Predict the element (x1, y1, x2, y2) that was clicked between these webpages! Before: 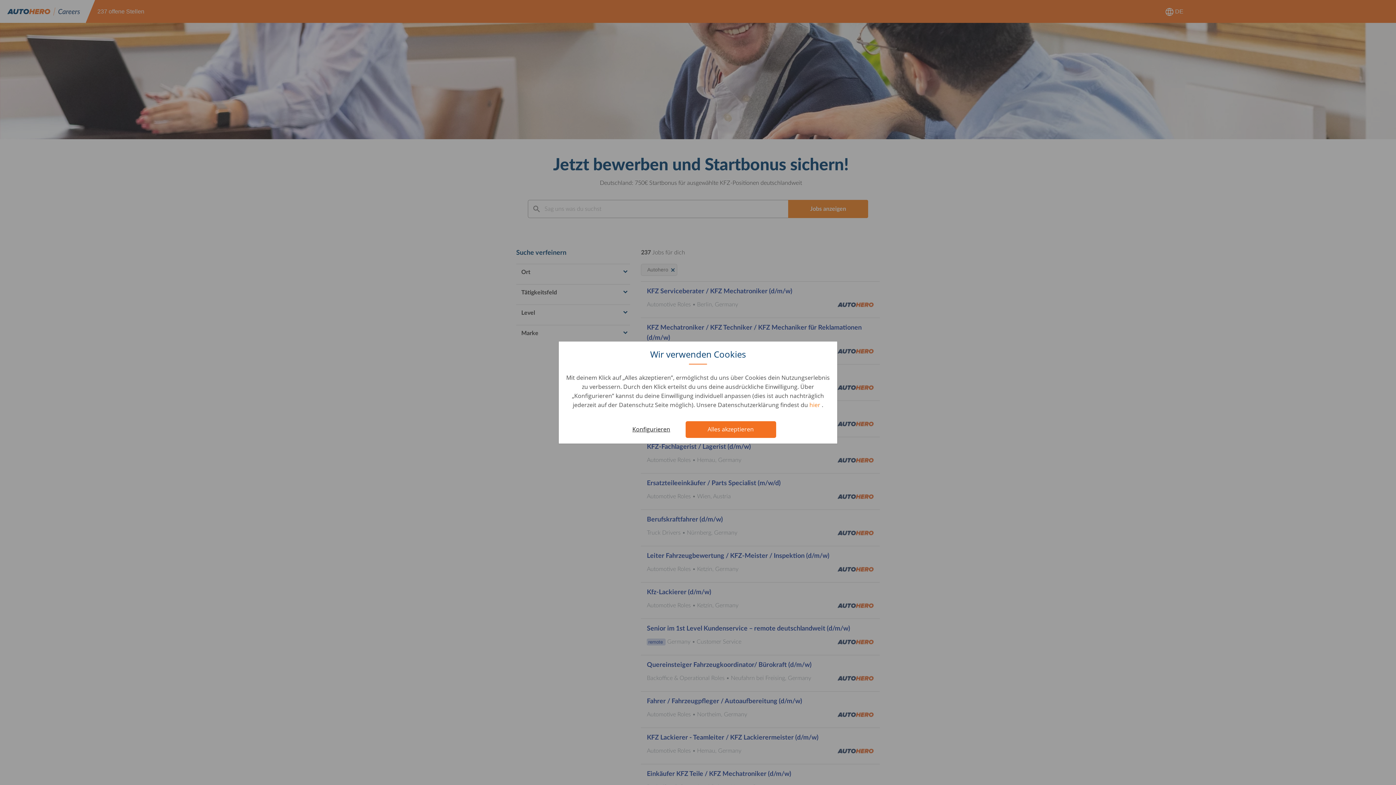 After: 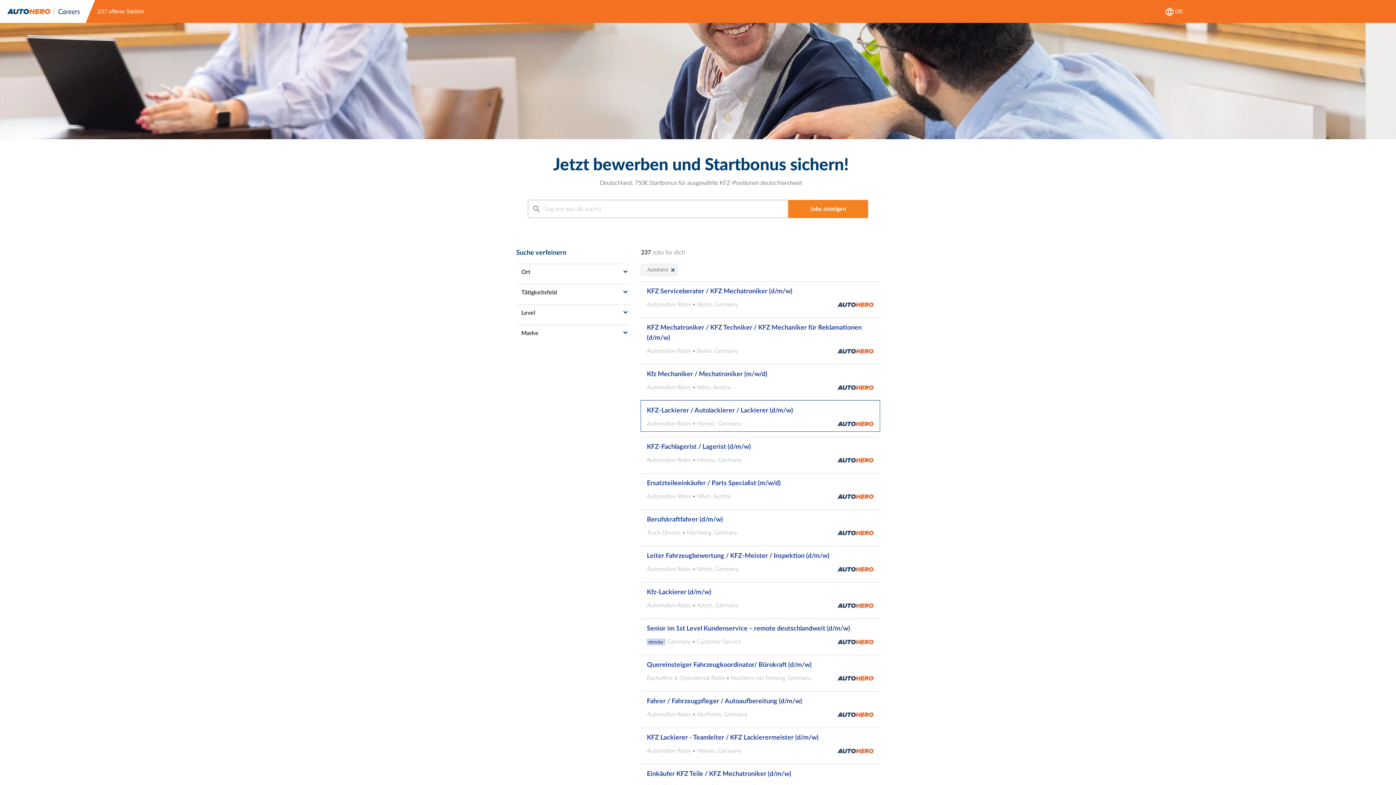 Action: label: Alles akzeptieren bbox: (685, 421, 776, 438)